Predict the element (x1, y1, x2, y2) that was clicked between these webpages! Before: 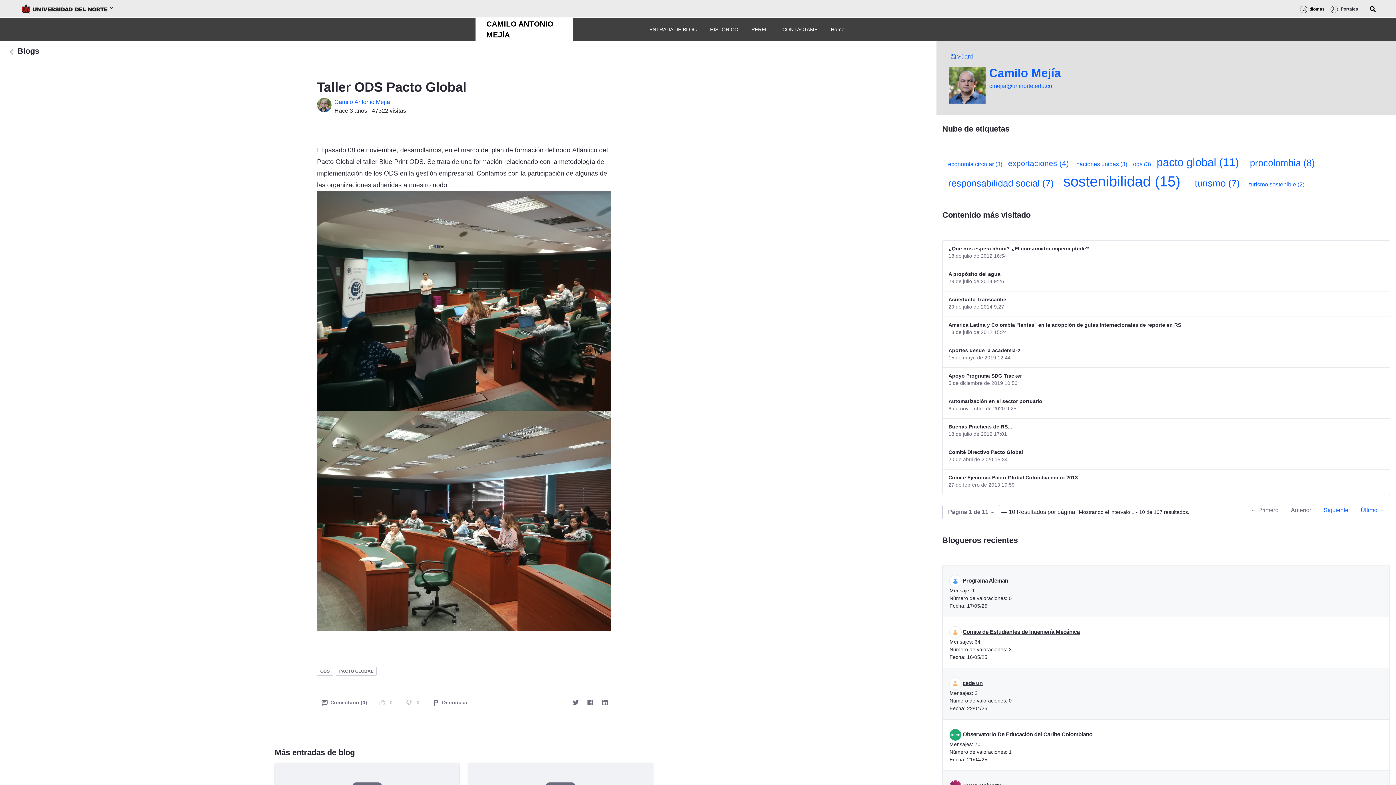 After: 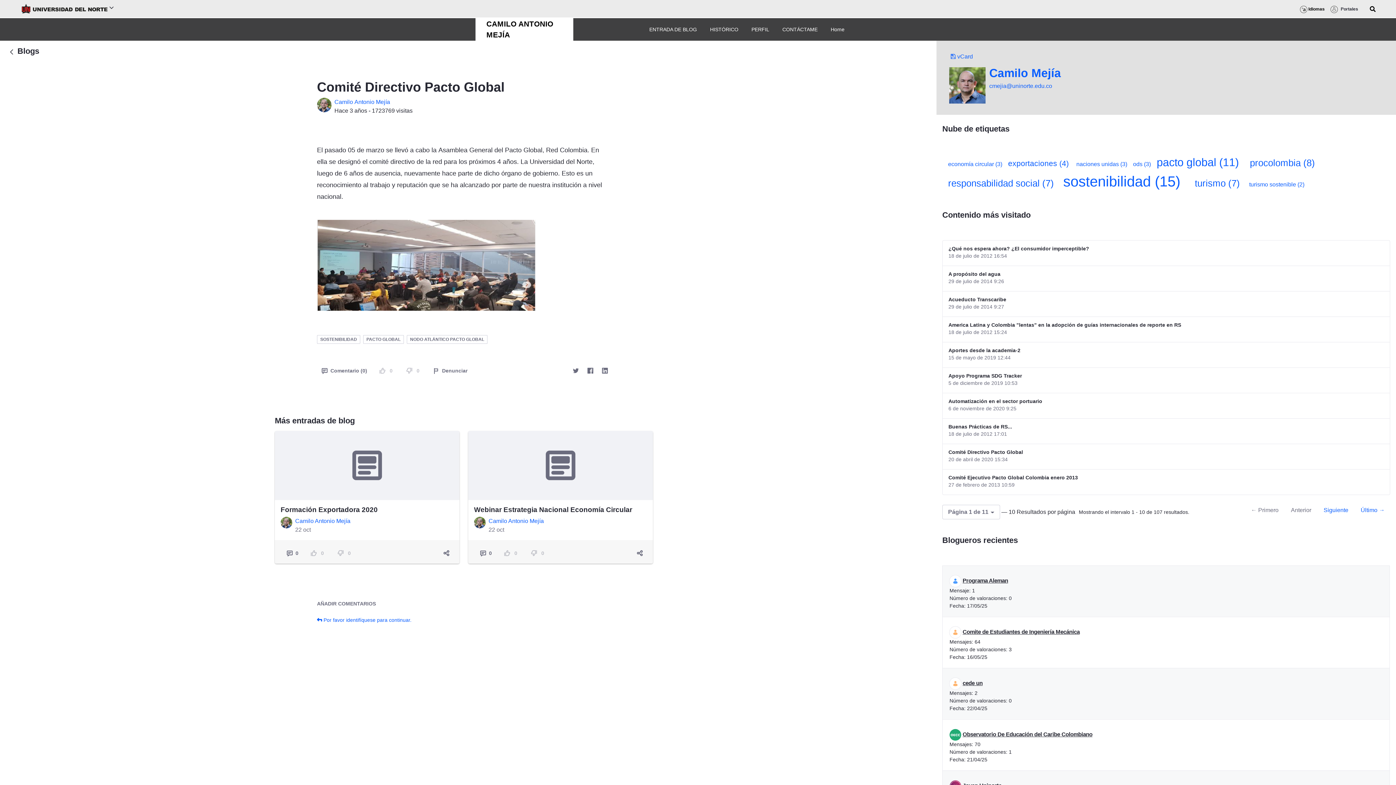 Action: bbox: (948, 448, 1023, 455) label: Comité Directivo Pacto Global